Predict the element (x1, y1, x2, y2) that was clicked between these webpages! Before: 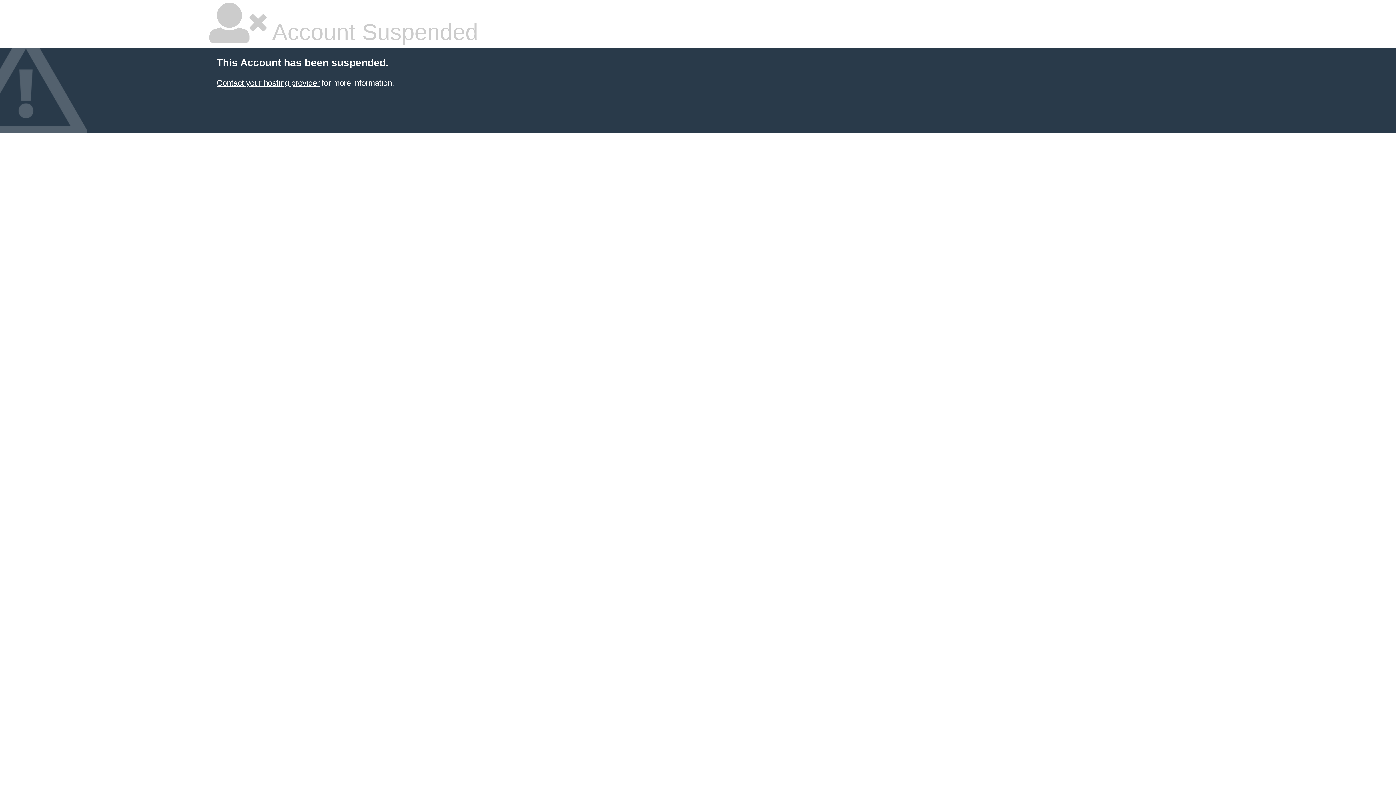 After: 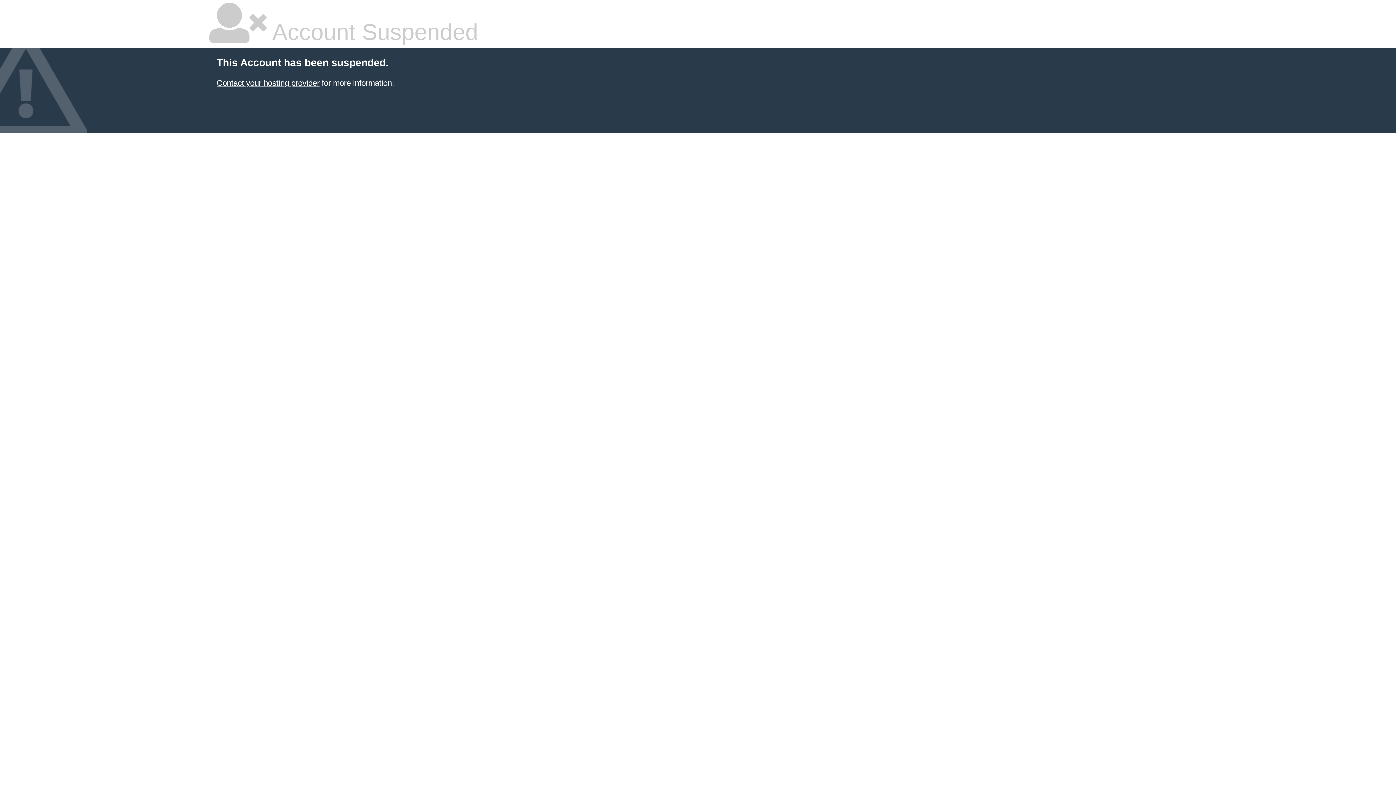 Action: label: Contact your hosting provider bbox: (216, 78, 319, 87)